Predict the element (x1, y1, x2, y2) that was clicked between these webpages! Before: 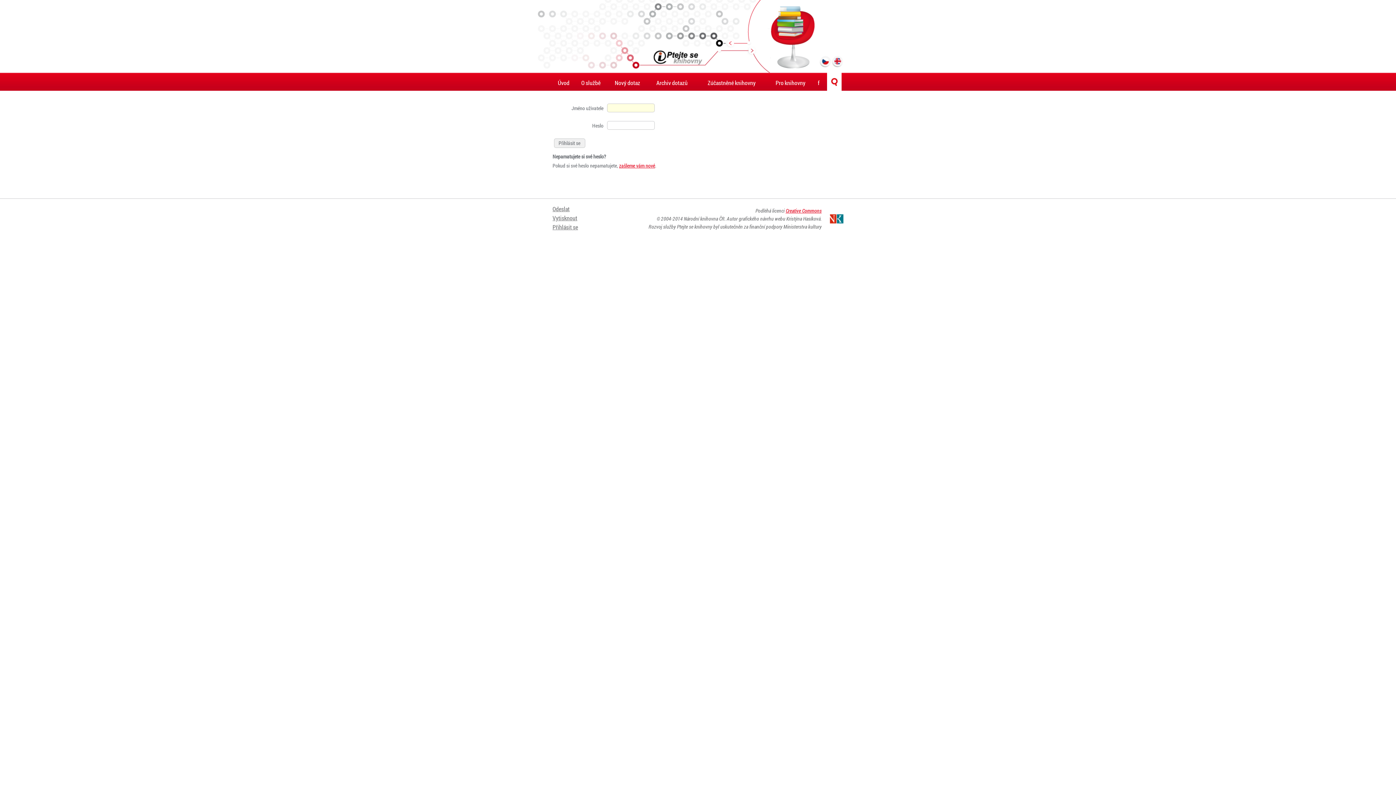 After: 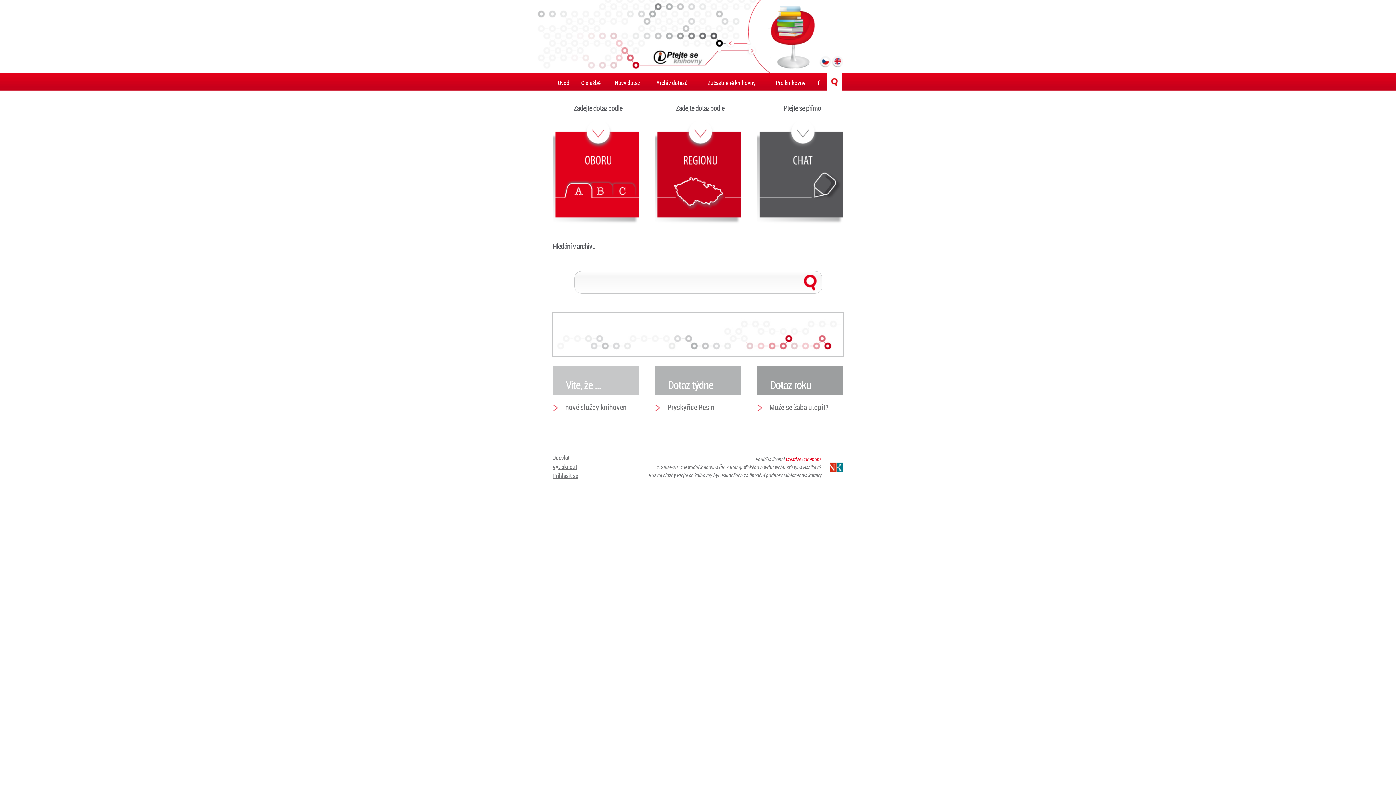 Action: bbox: (552, 72, 574, 90) label: Úvod